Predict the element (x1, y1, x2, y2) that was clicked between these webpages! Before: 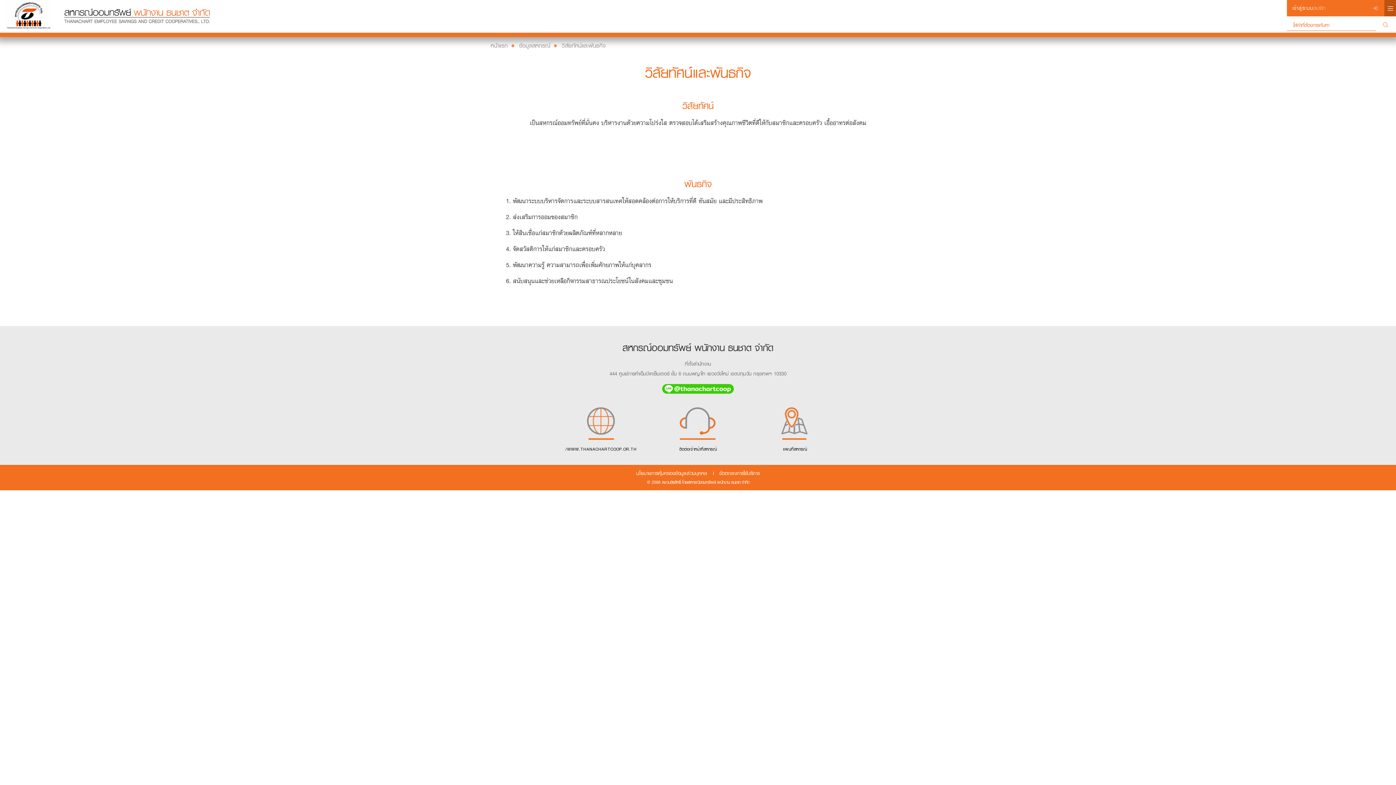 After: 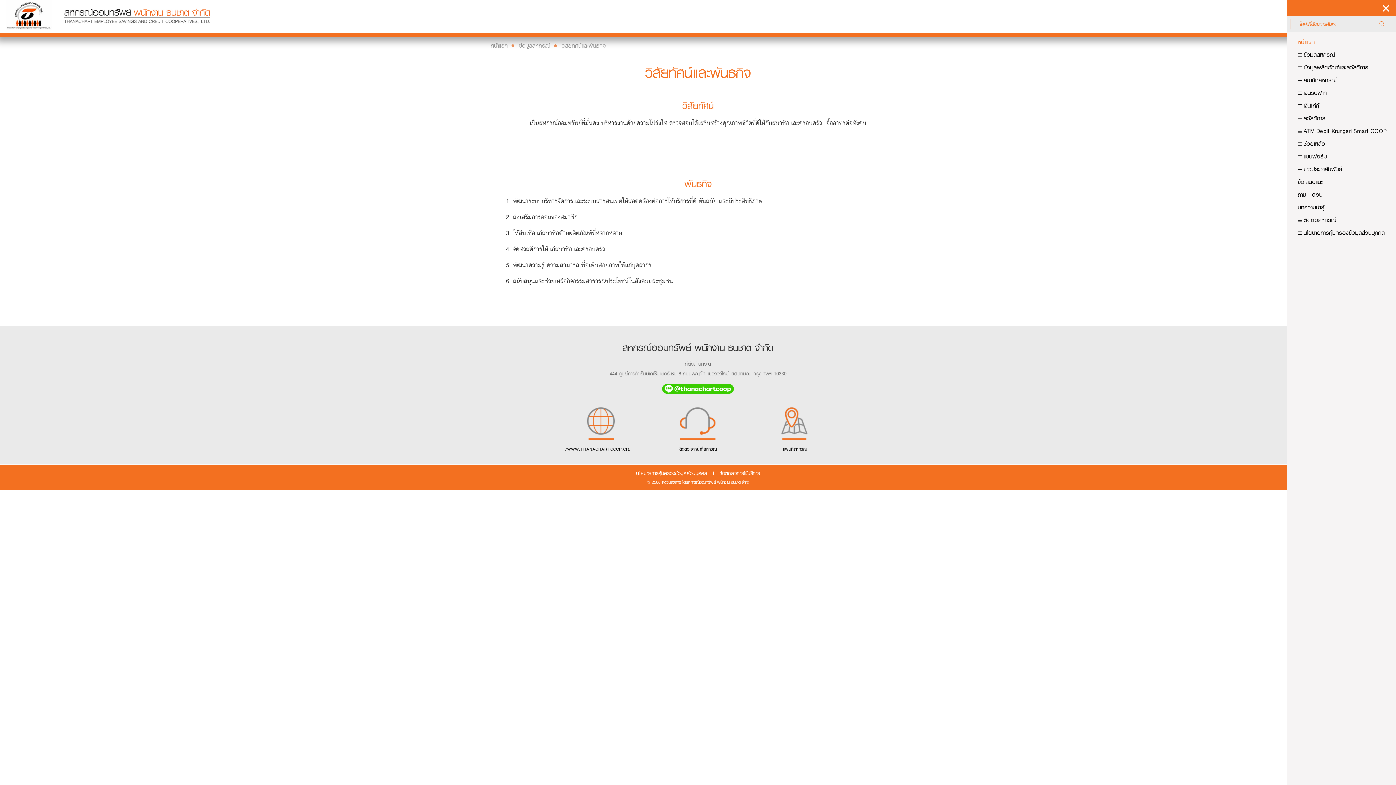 Action: bbox: (1384, 0, 1396, 16)